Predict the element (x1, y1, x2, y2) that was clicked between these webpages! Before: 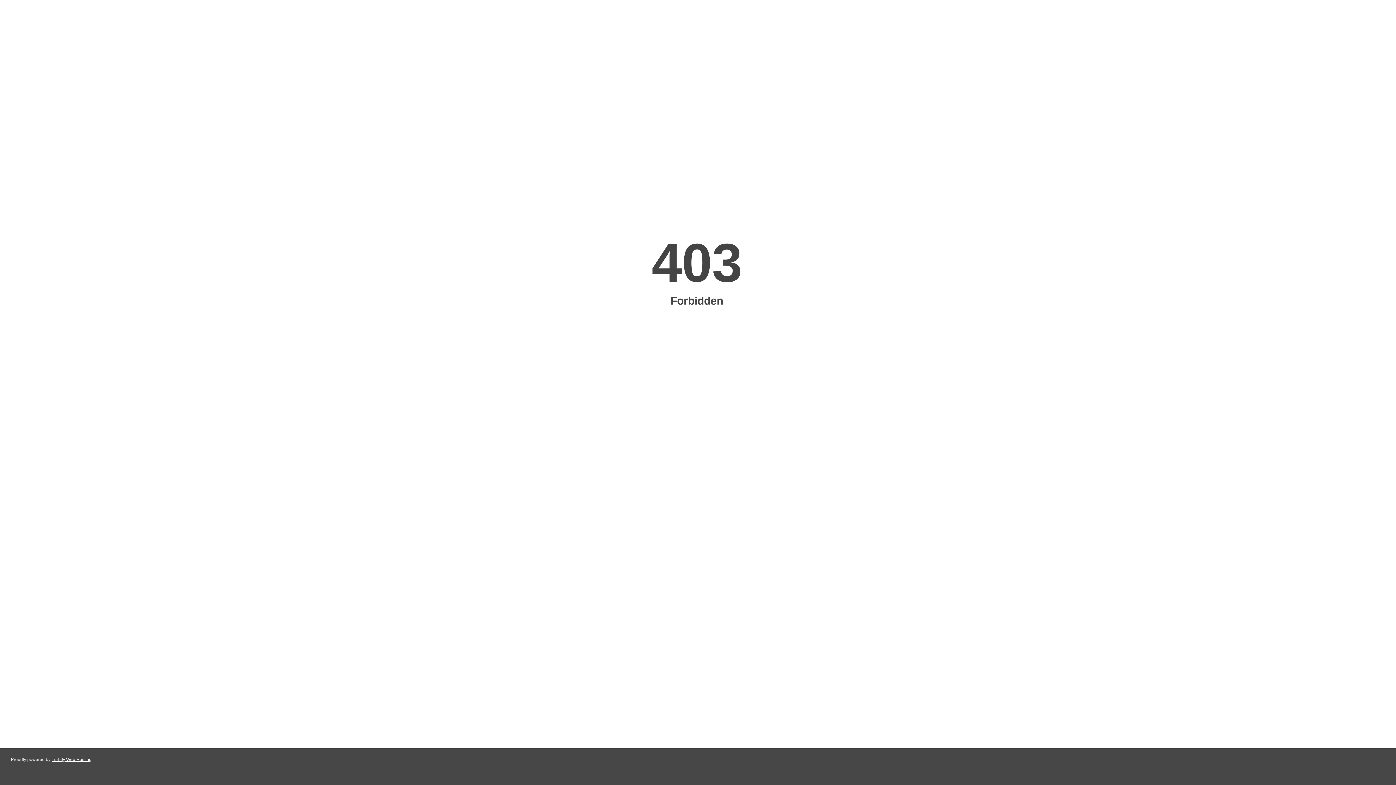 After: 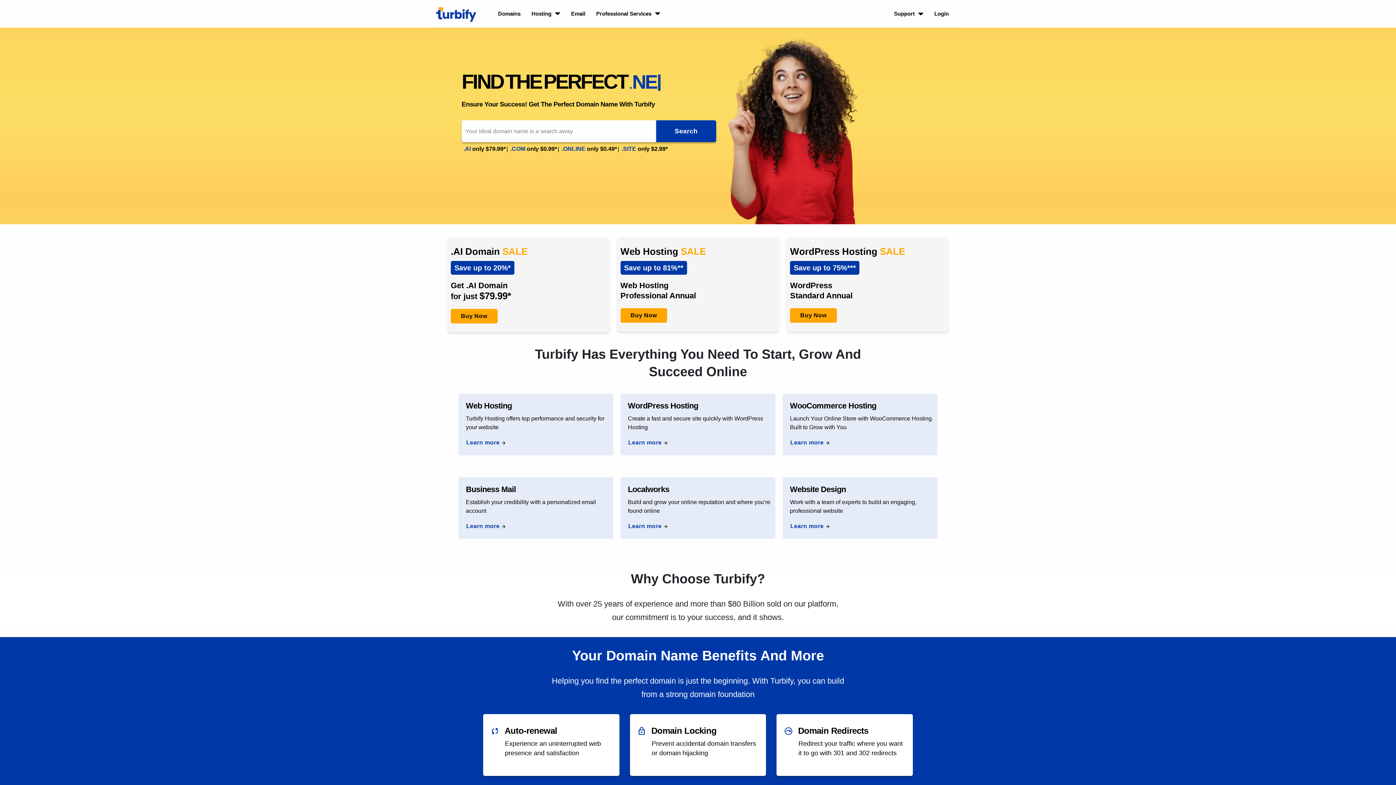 Action: label: Turbify Web Hosting bbox: (51, 757, 91, 762)